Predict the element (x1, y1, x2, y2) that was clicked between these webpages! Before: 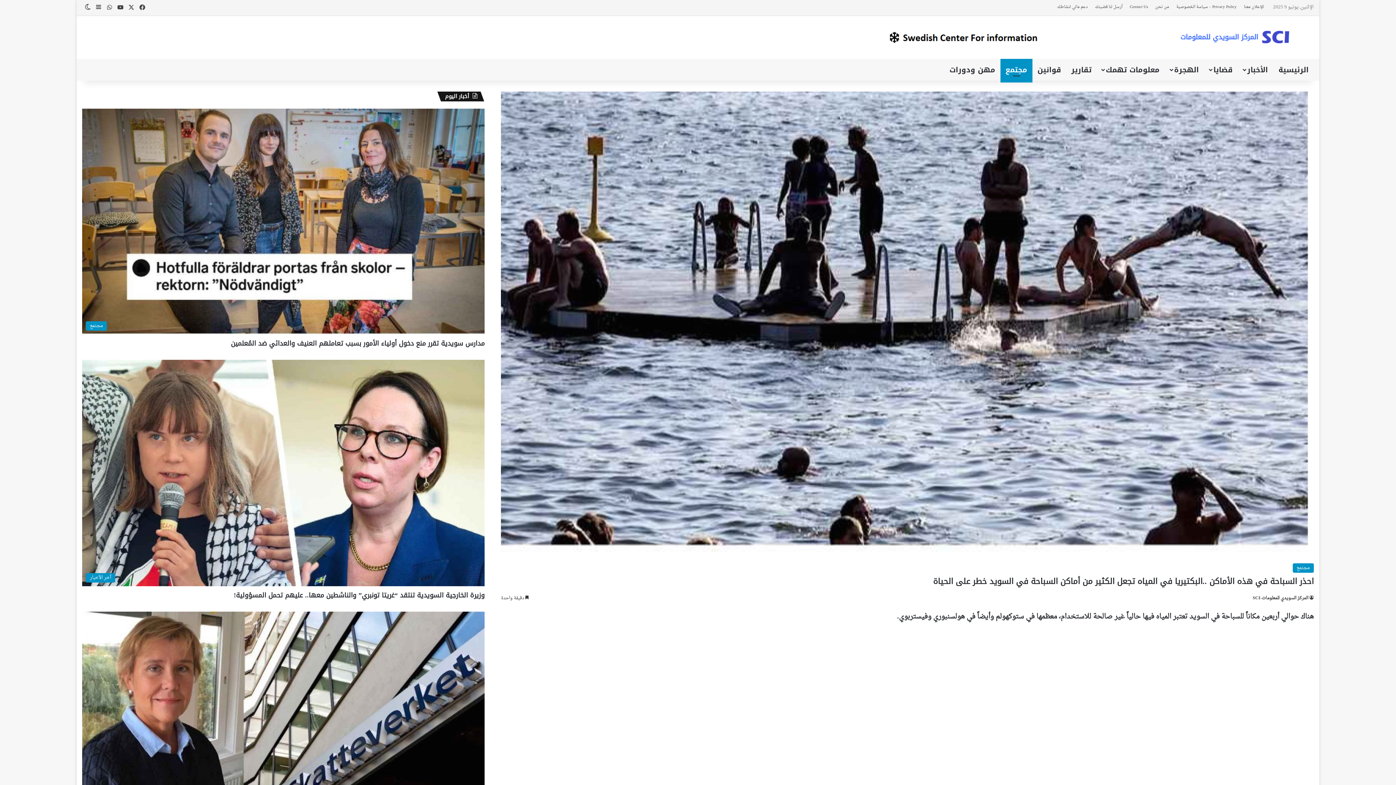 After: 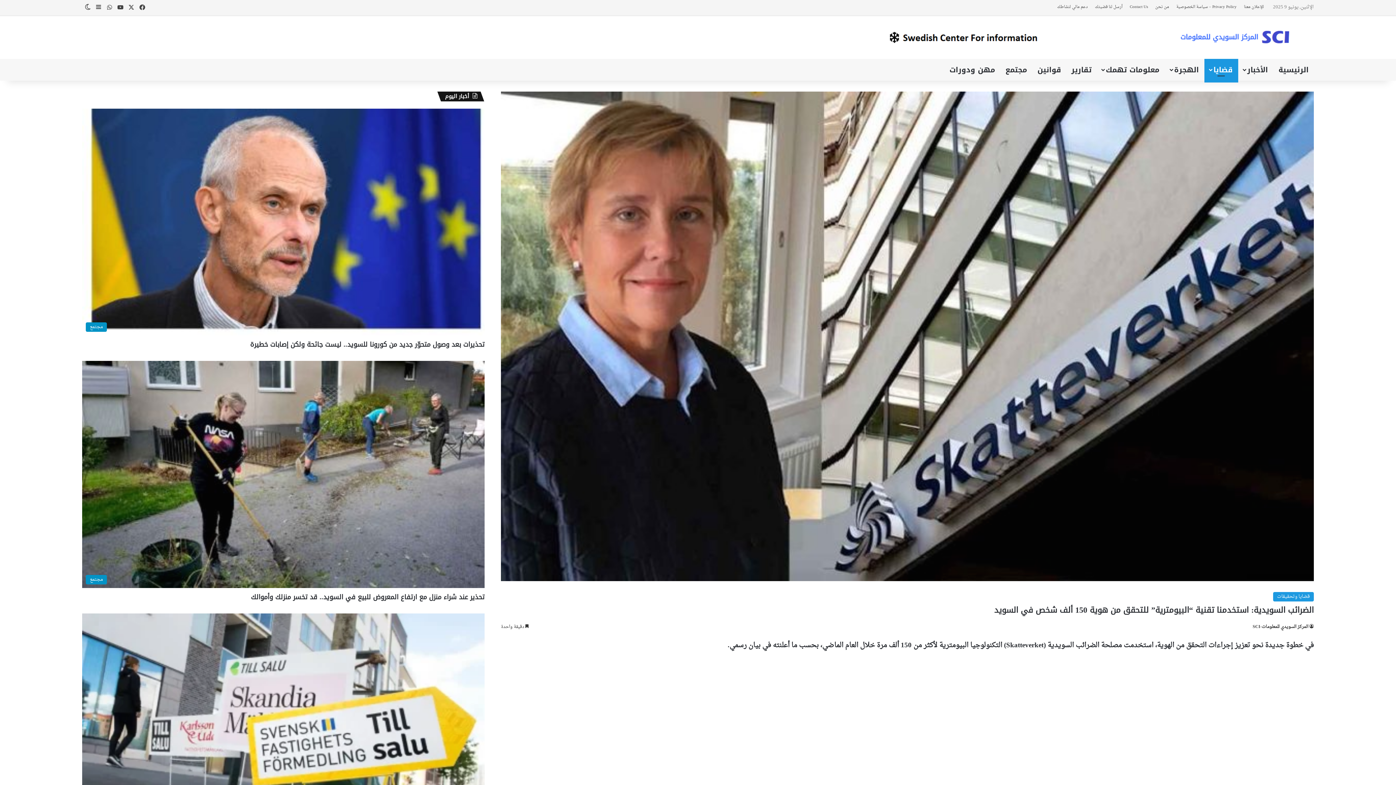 Action: label: الضرائب السويدية: استخدمنا تقنية “البيومترية” للتحقق من هوية 150 ألف شخص في السويد bbox: (82, 611, 484, 838)